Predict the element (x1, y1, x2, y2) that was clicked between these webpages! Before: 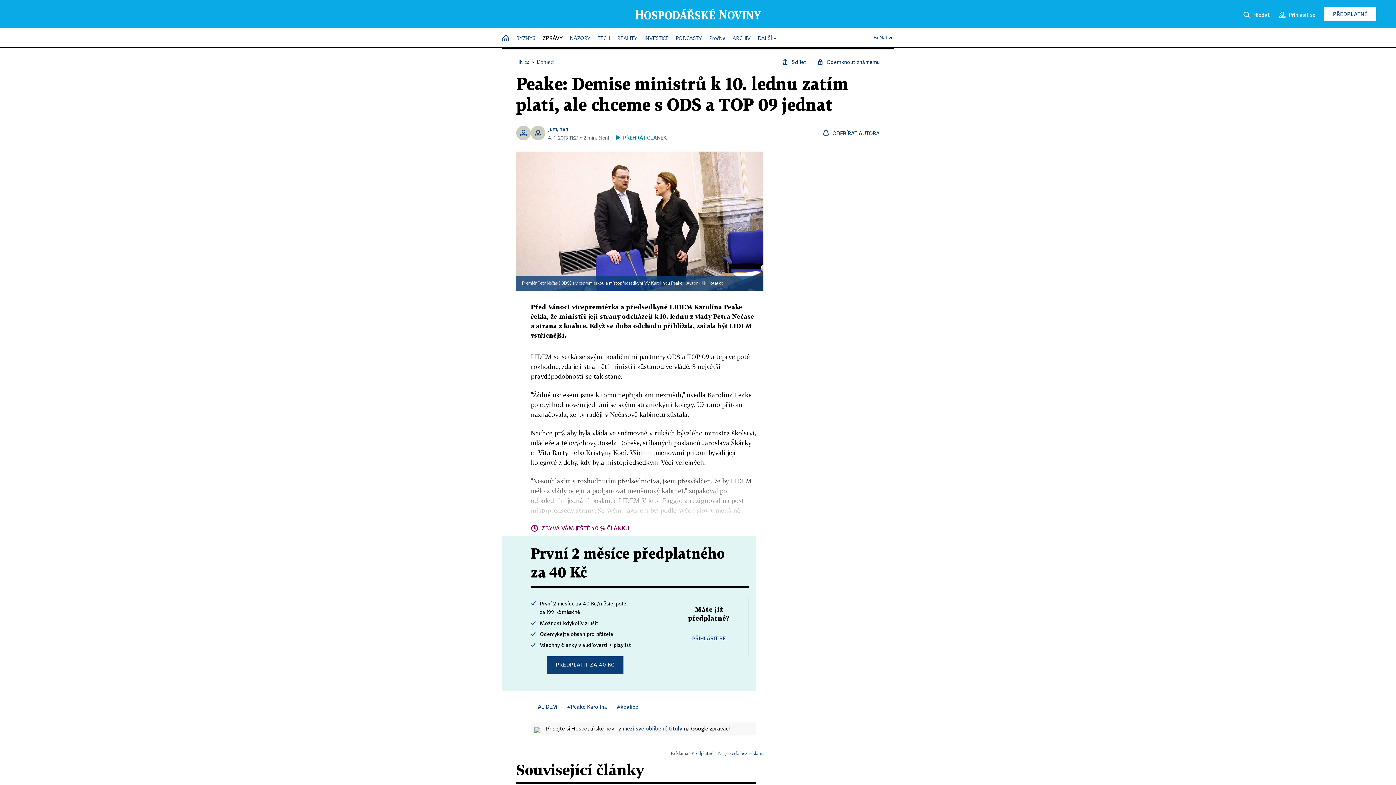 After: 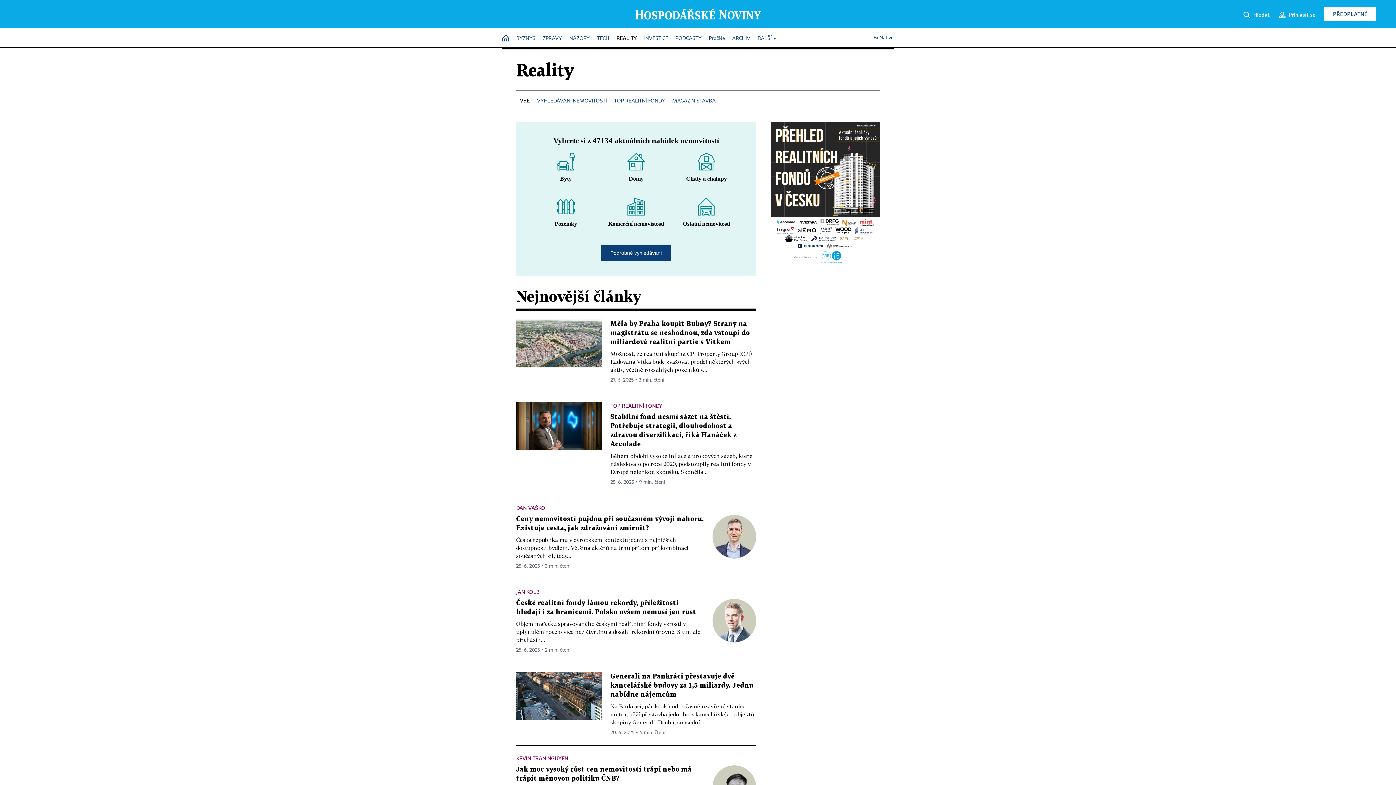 Action: bbox: (617, 32, 637, 45) label: REALITY